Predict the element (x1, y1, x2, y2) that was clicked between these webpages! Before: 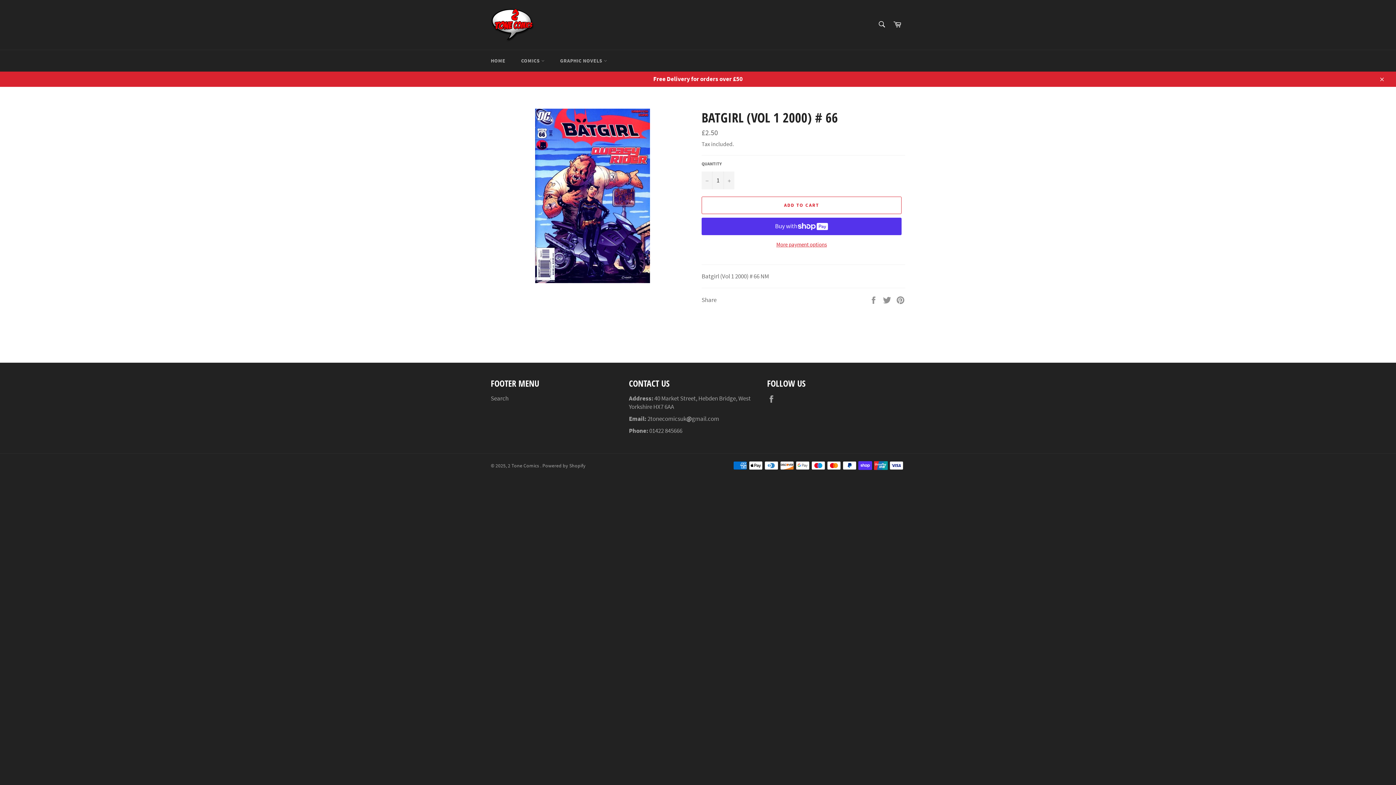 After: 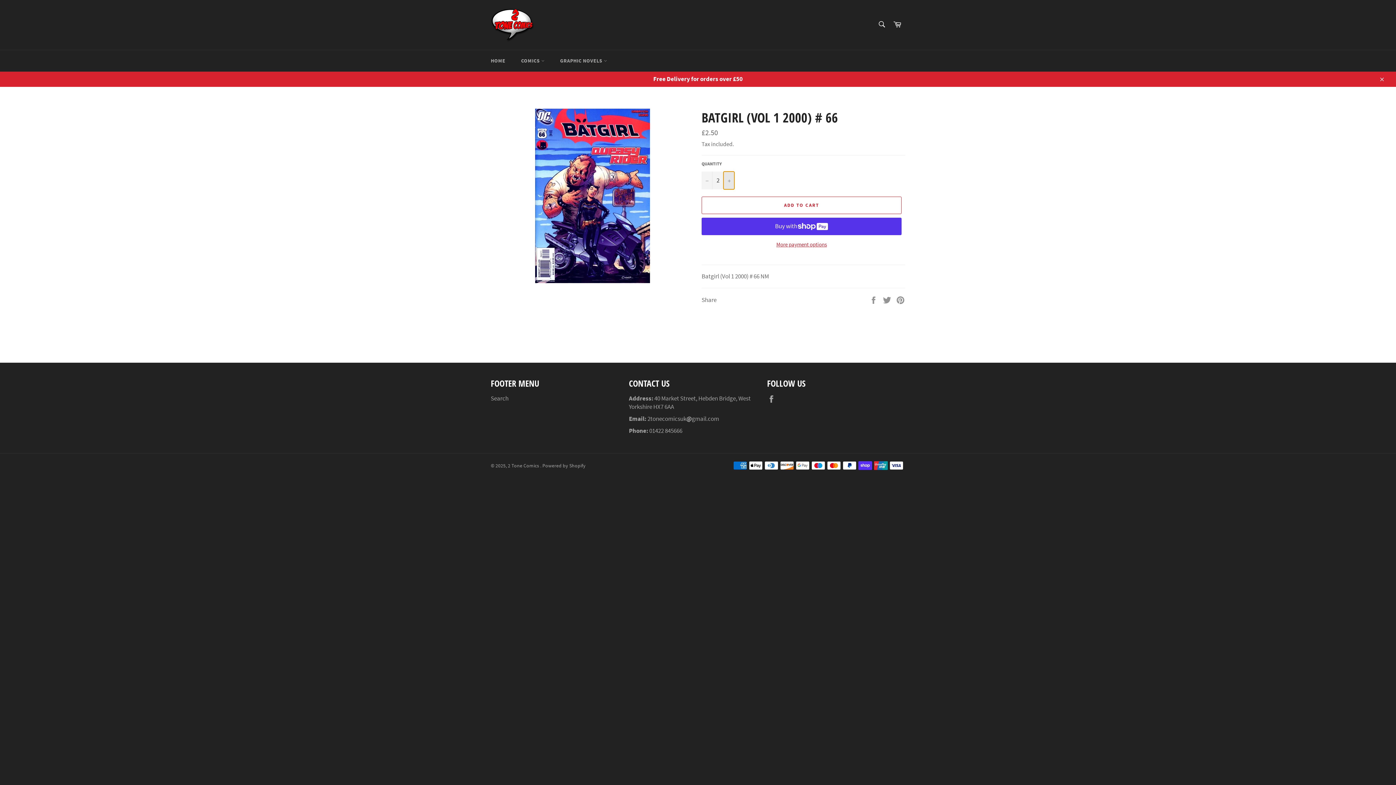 Action: label: Increase item quantity by one bbox: (723, 171, 734, 189)